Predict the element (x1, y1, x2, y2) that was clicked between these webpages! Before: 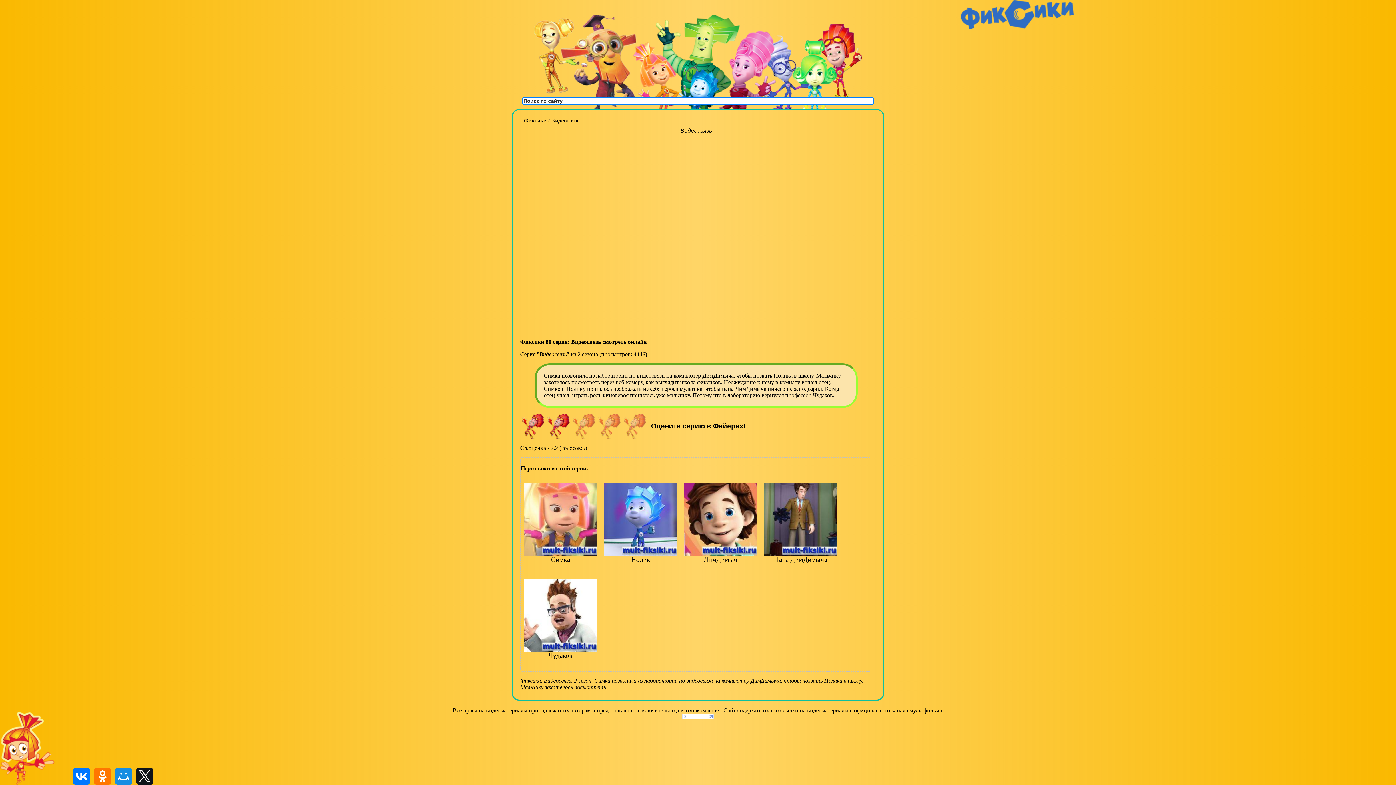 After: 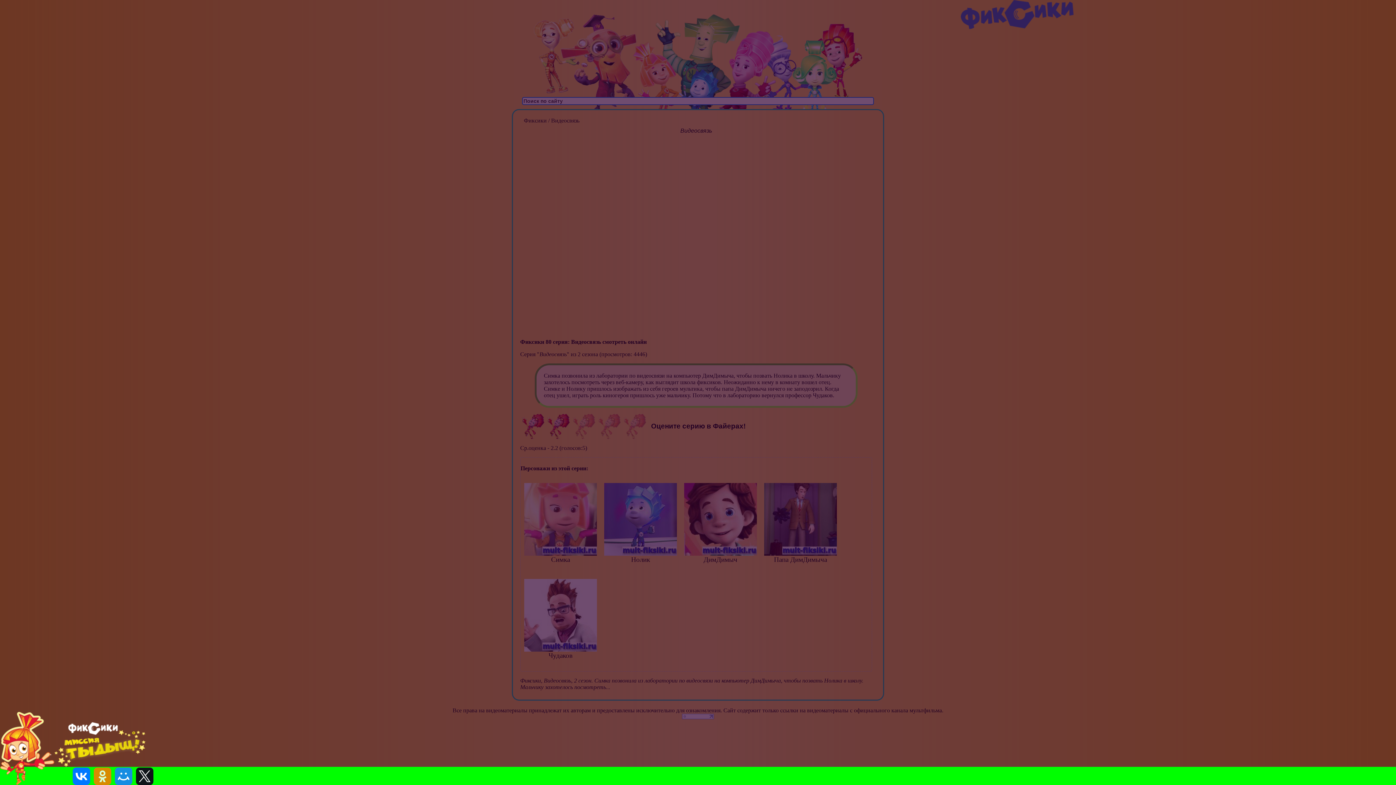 Action: bbox: (93, 768, 111, 785)